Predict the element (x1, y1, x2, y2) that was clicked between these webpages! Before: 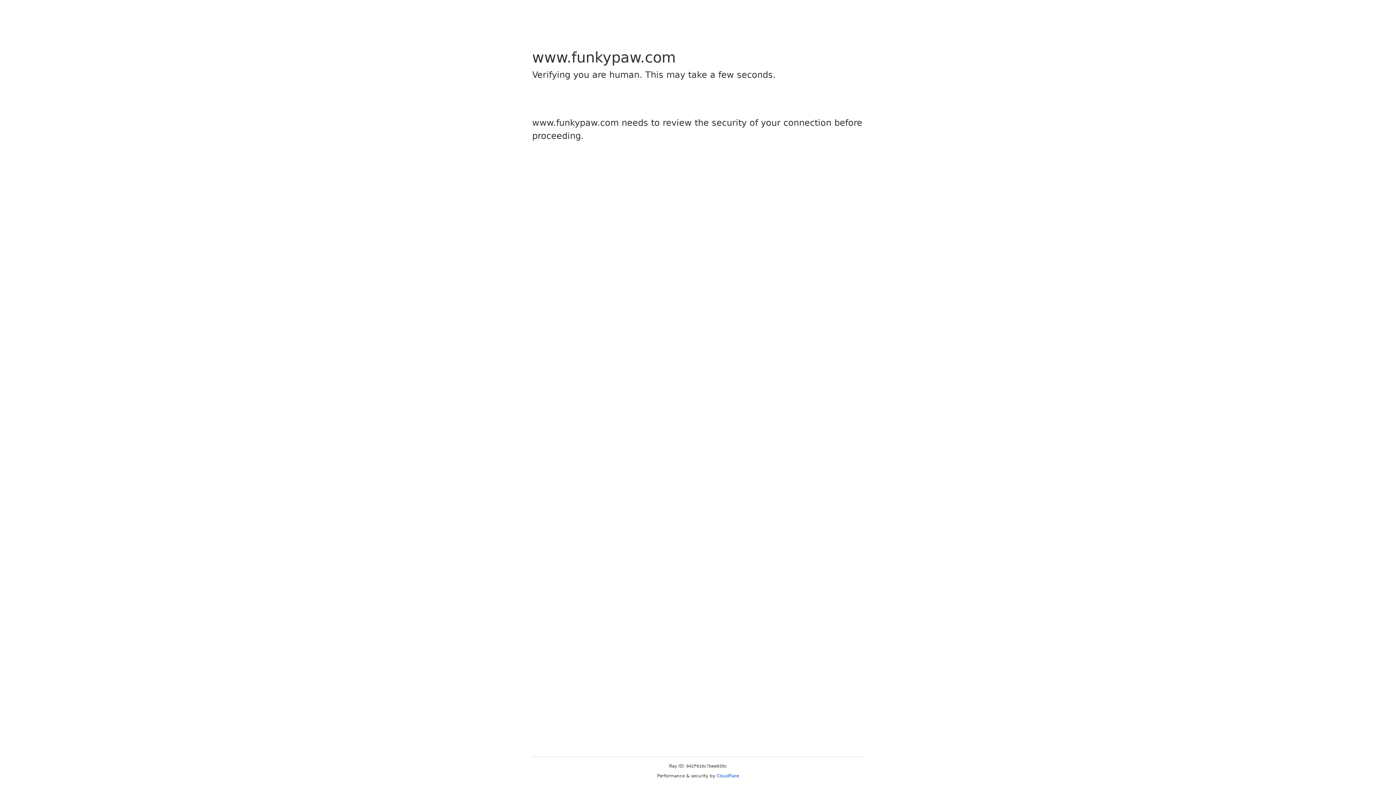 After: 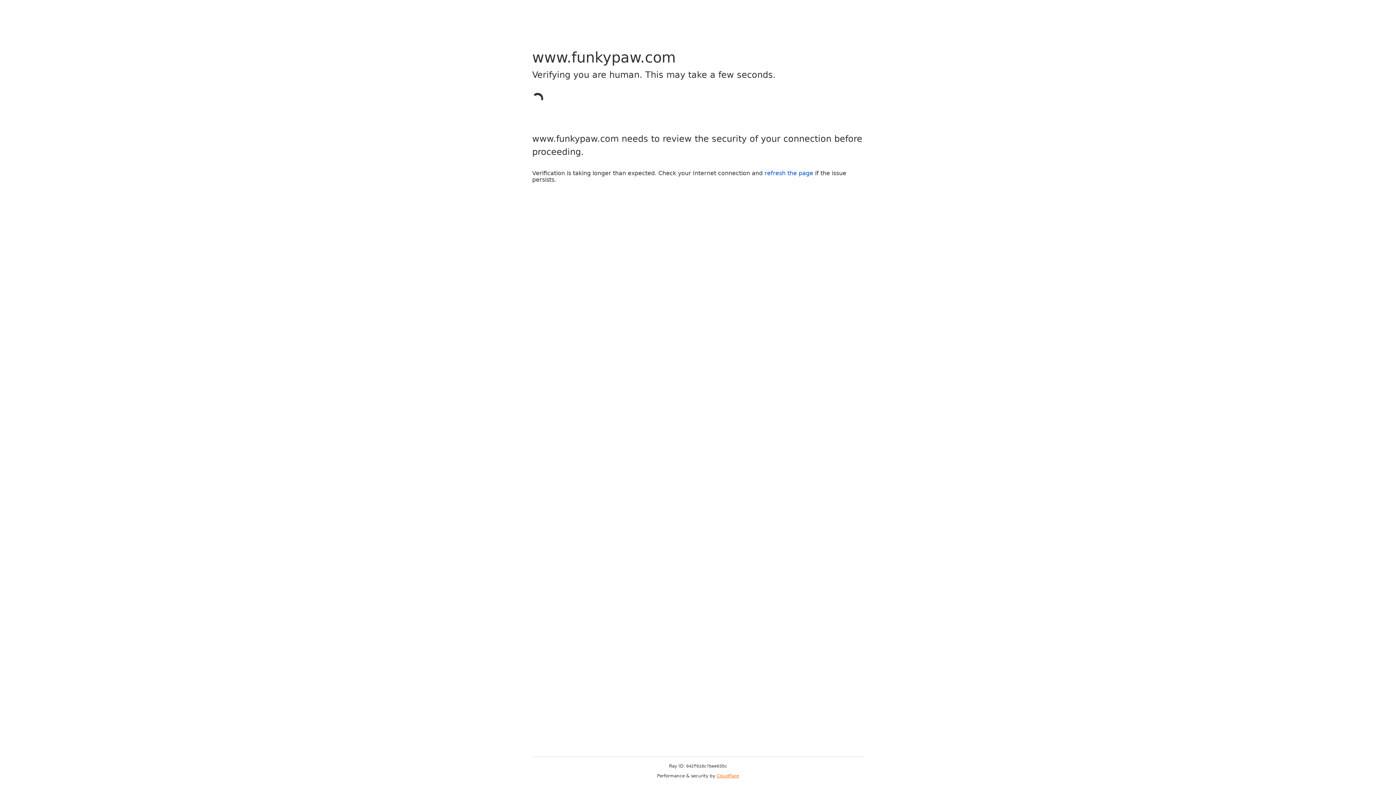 Action: label: Cloudflare bbox: (716, 773, 739, 778)